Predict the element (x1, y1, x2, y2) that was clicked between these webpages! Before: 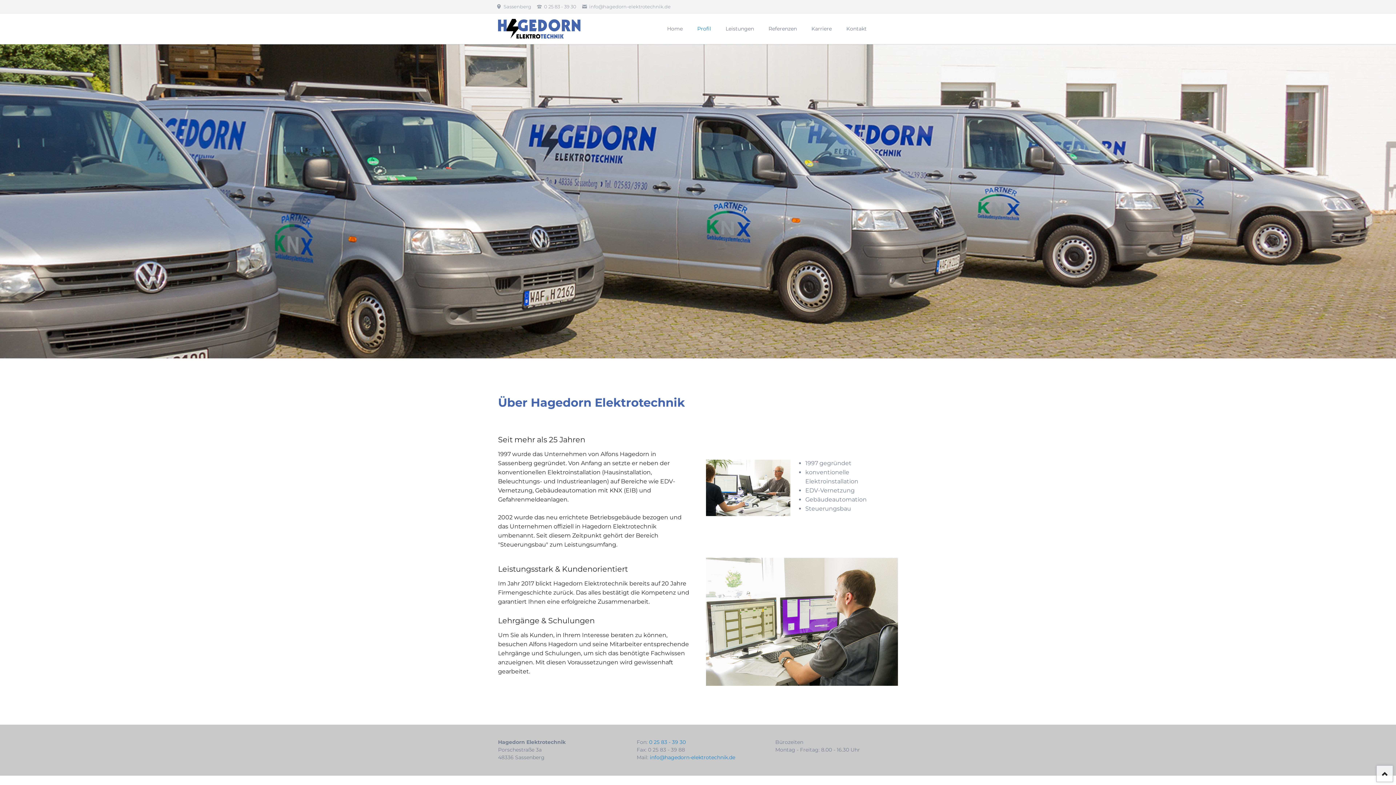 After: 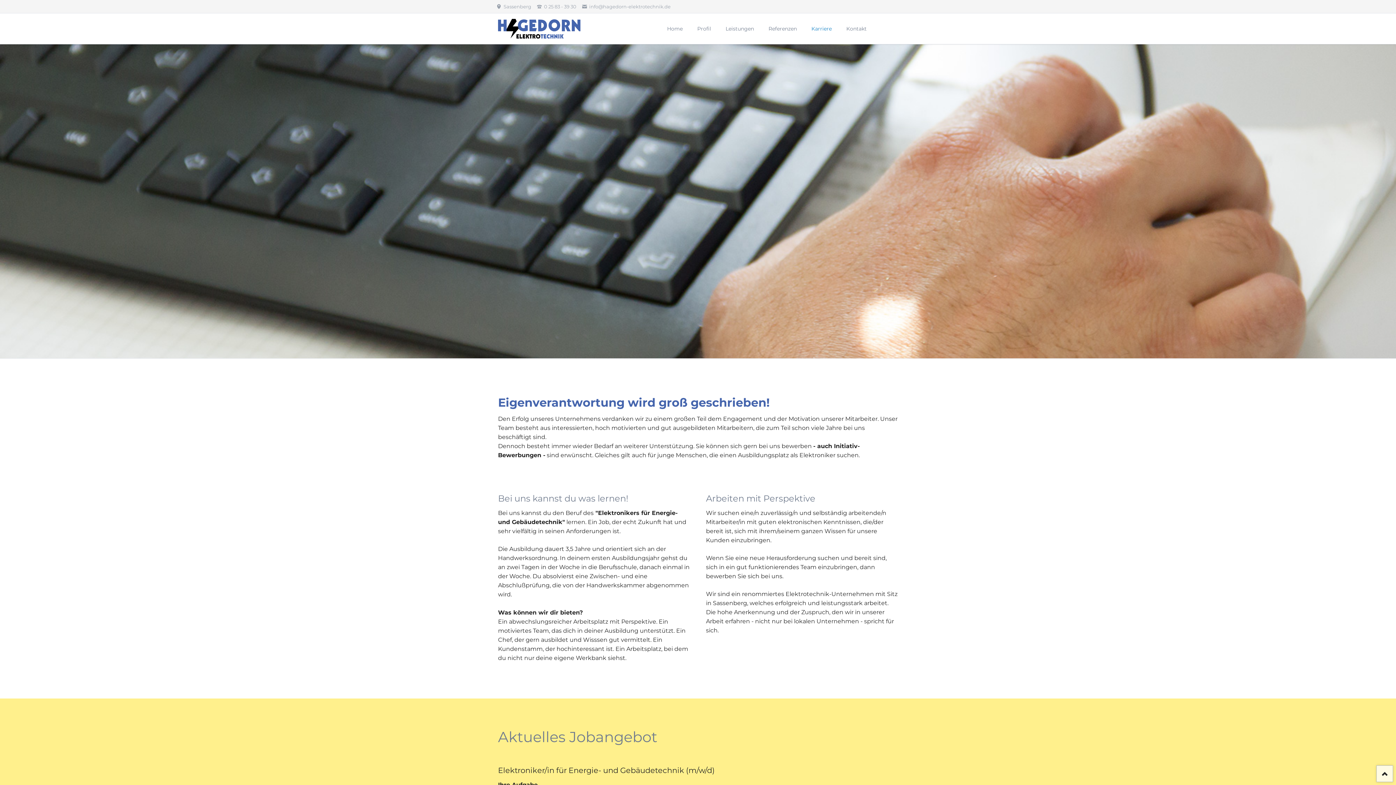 Action: label: Karriere bbox: (804, 13, 839, 44)